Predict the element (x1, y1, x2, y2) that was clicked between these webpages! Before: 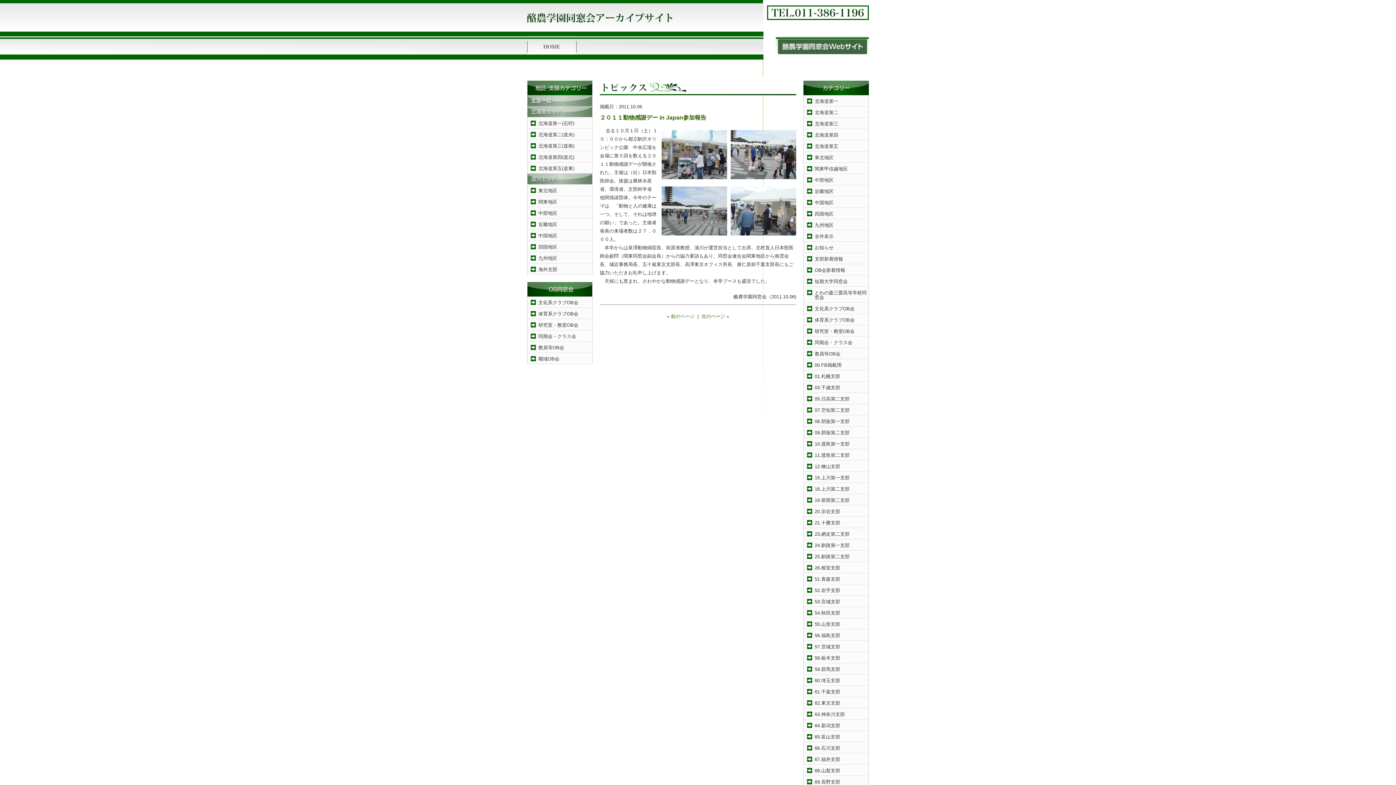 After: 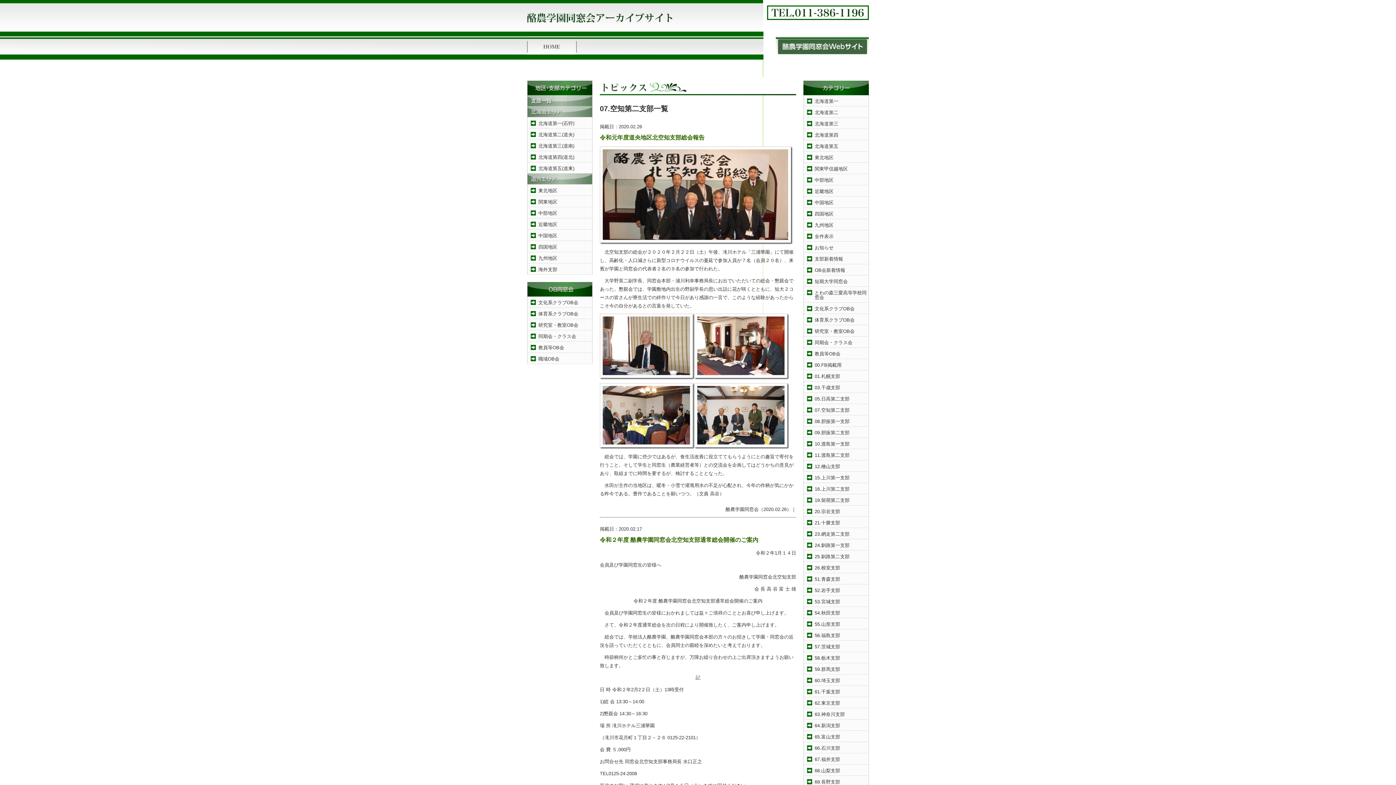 Action: label: 07.空知第二支部 bbox: (804, 404, 868, 415)